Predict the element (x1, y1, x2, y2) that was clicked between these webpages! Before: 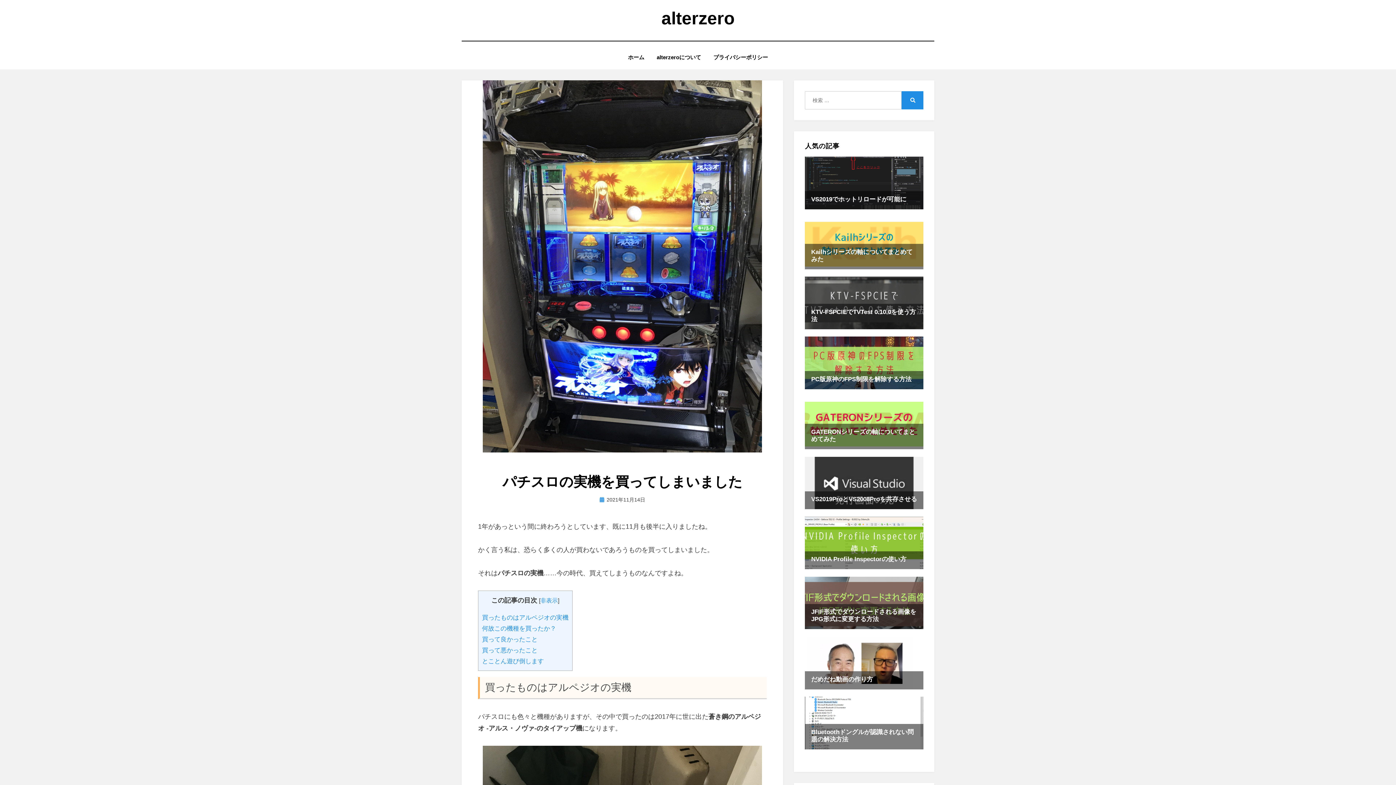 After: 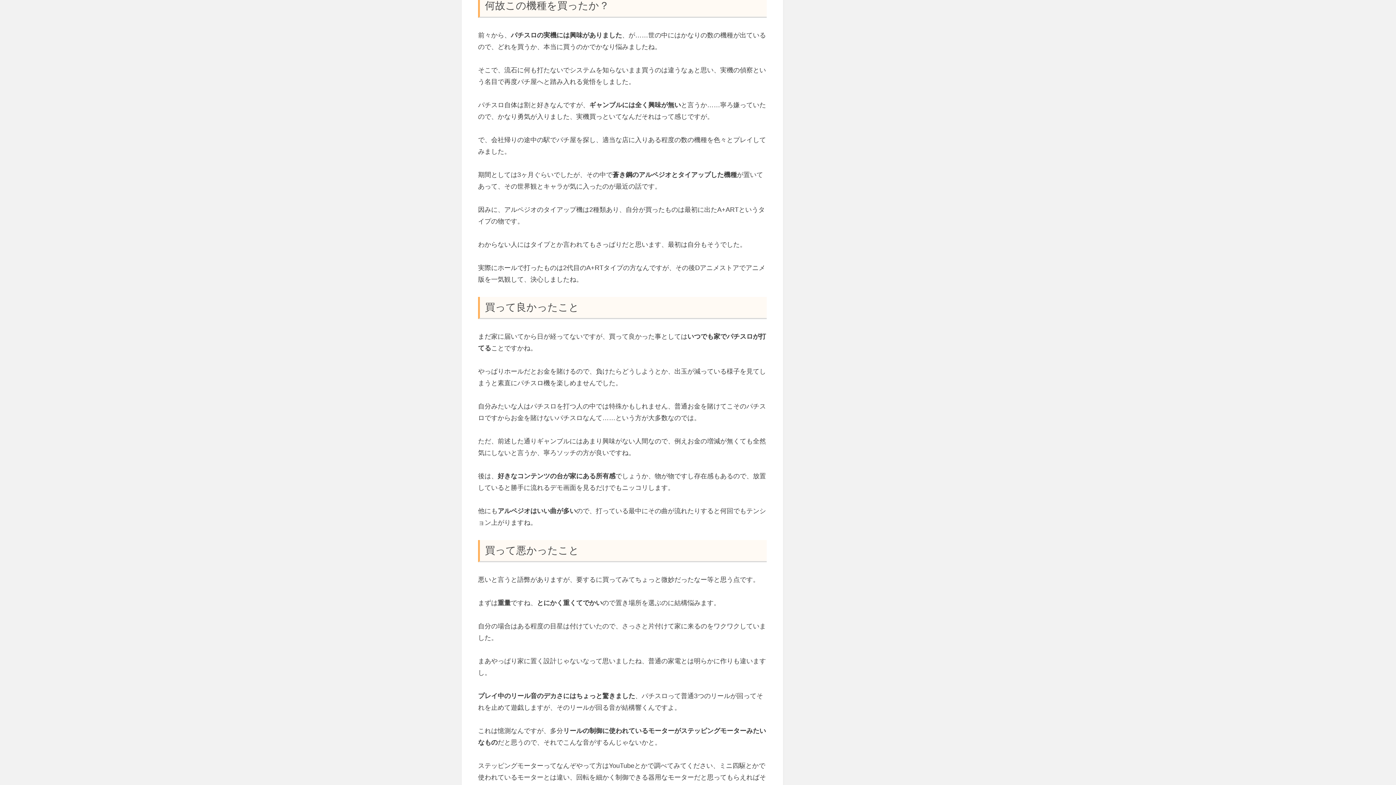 Action: label: 何故この機種を買ったか？ bbox: (482, 625, 556, 632)